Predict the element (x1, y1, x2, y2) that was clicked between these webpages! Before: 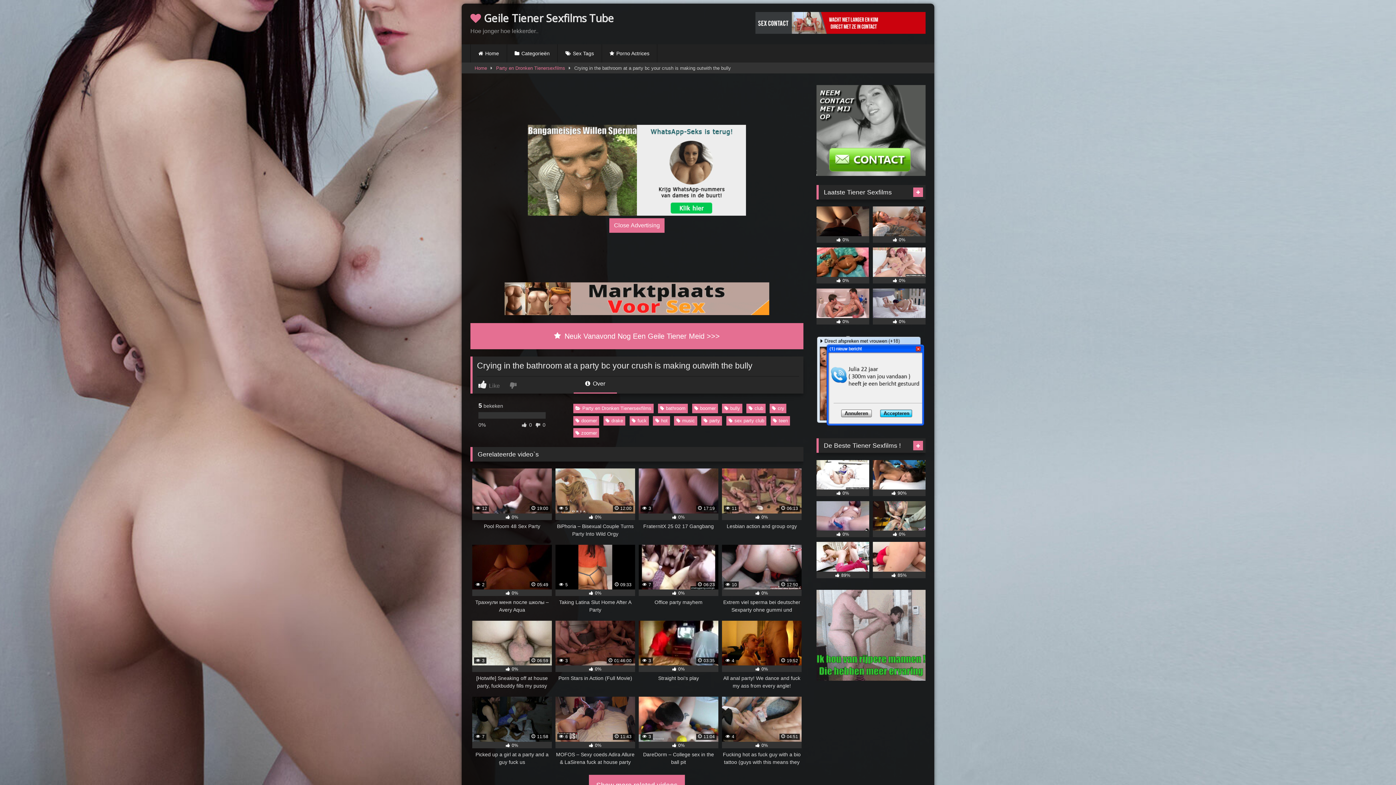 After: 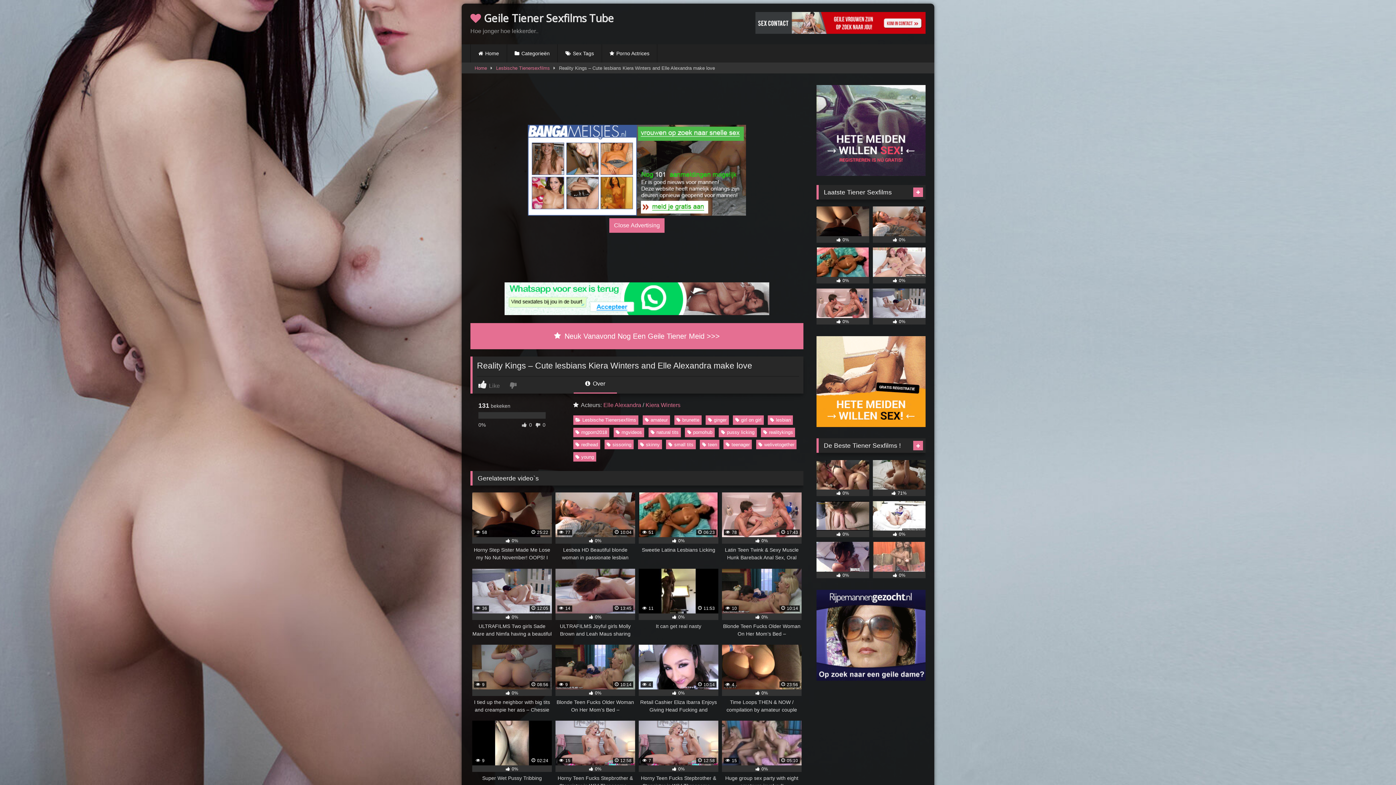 Action: label:  0% bbox: (873, 247, 925, 283)